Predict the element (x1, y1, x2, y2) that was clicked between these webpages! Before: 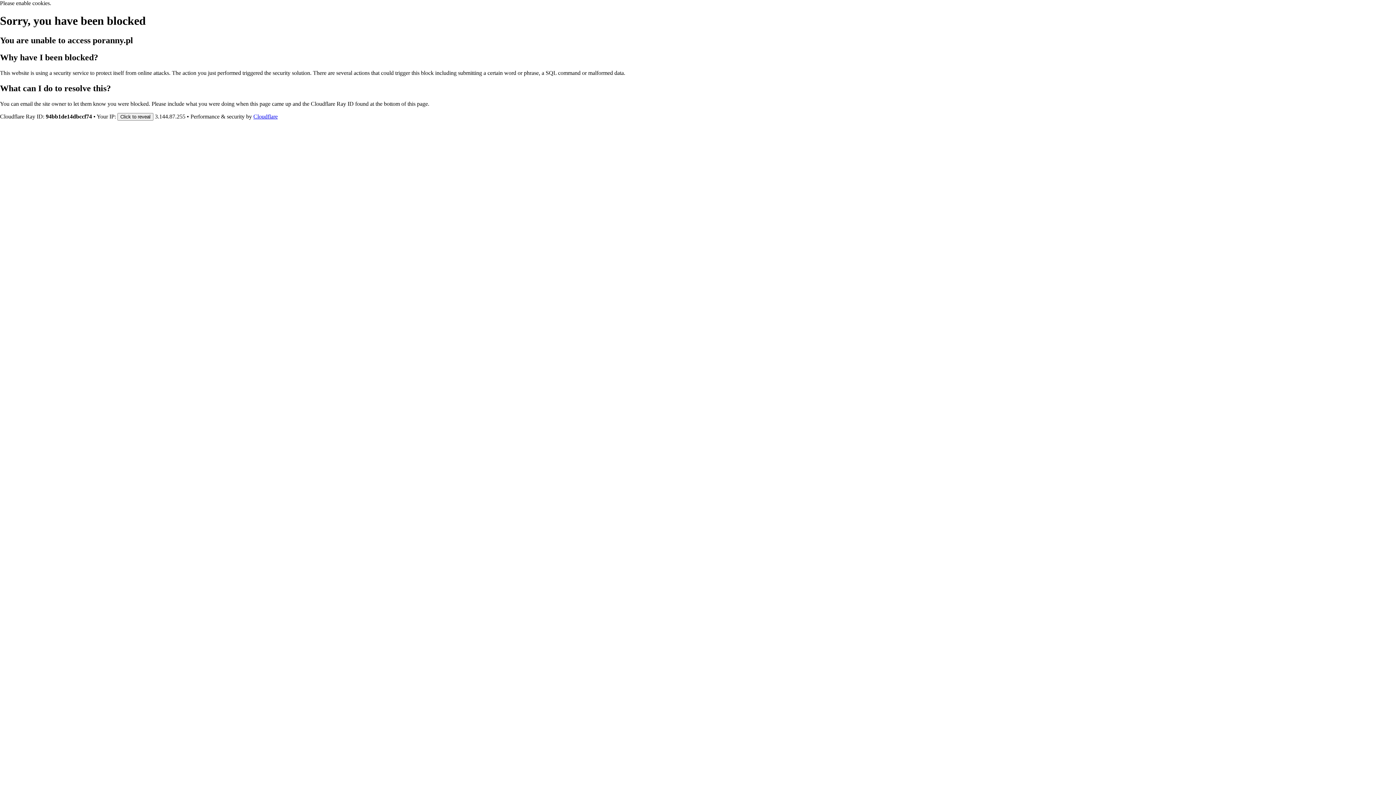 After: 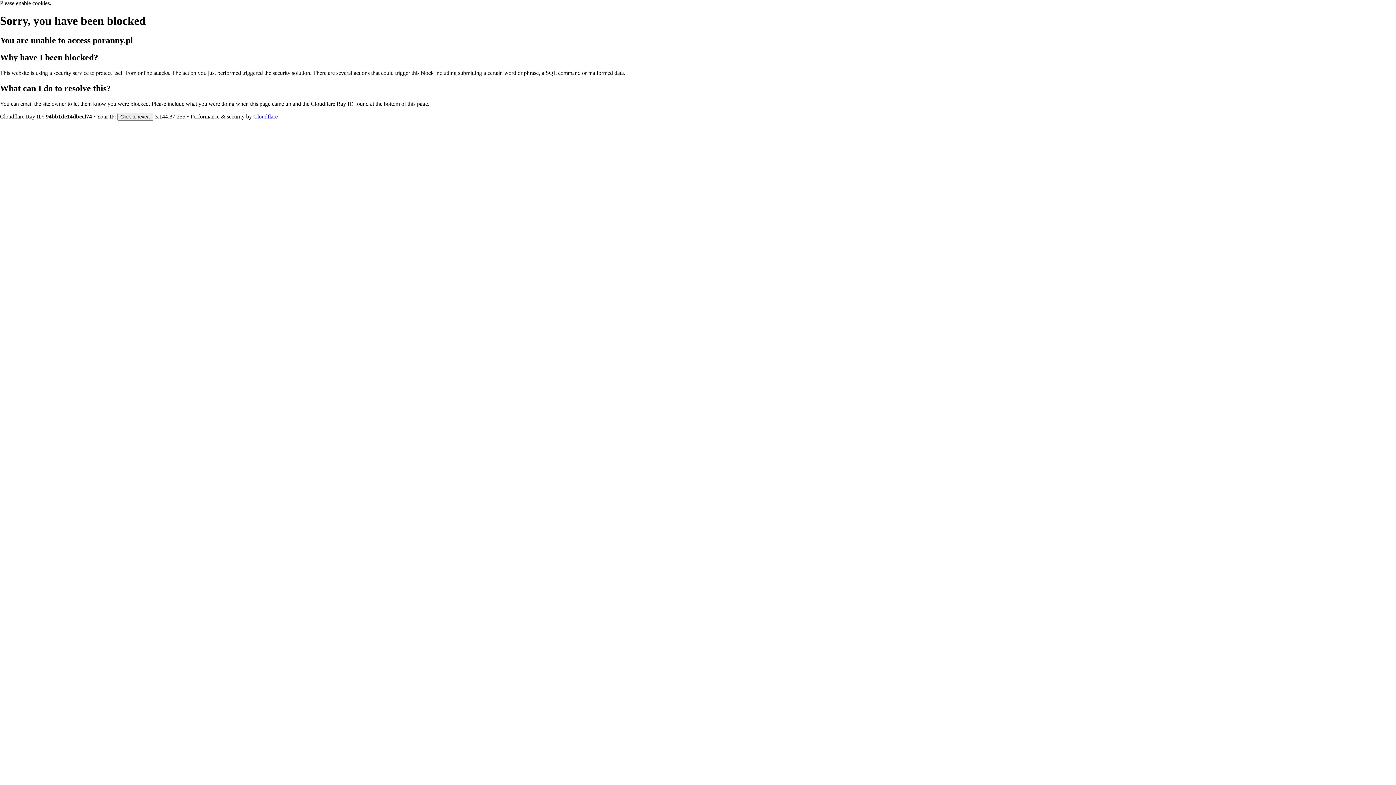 Action: label: Cloudflare bbox: (253, 113, 277, 119)